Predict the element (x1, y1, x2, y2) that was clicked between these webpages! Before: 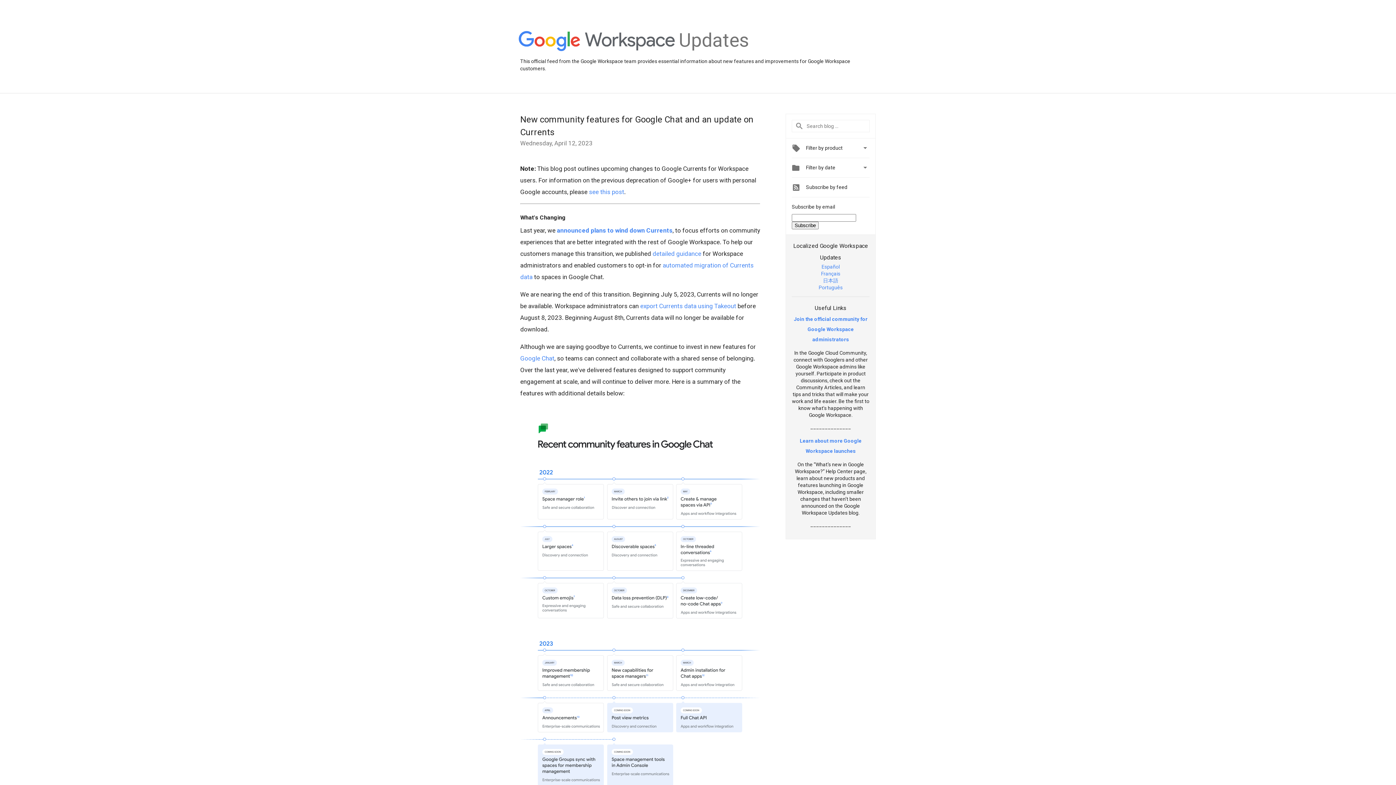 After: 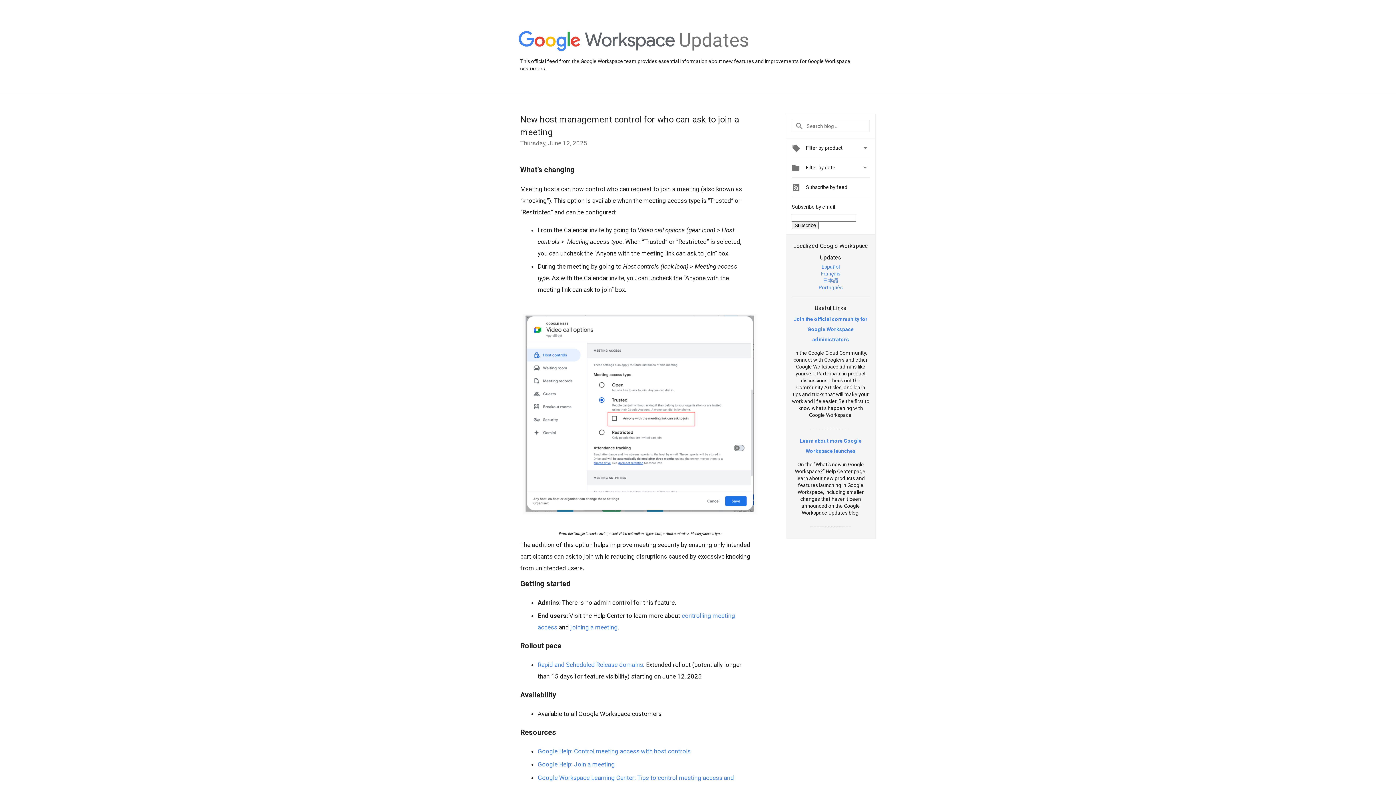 Action: label: Updates bbox: (679, 48, 749, 54)